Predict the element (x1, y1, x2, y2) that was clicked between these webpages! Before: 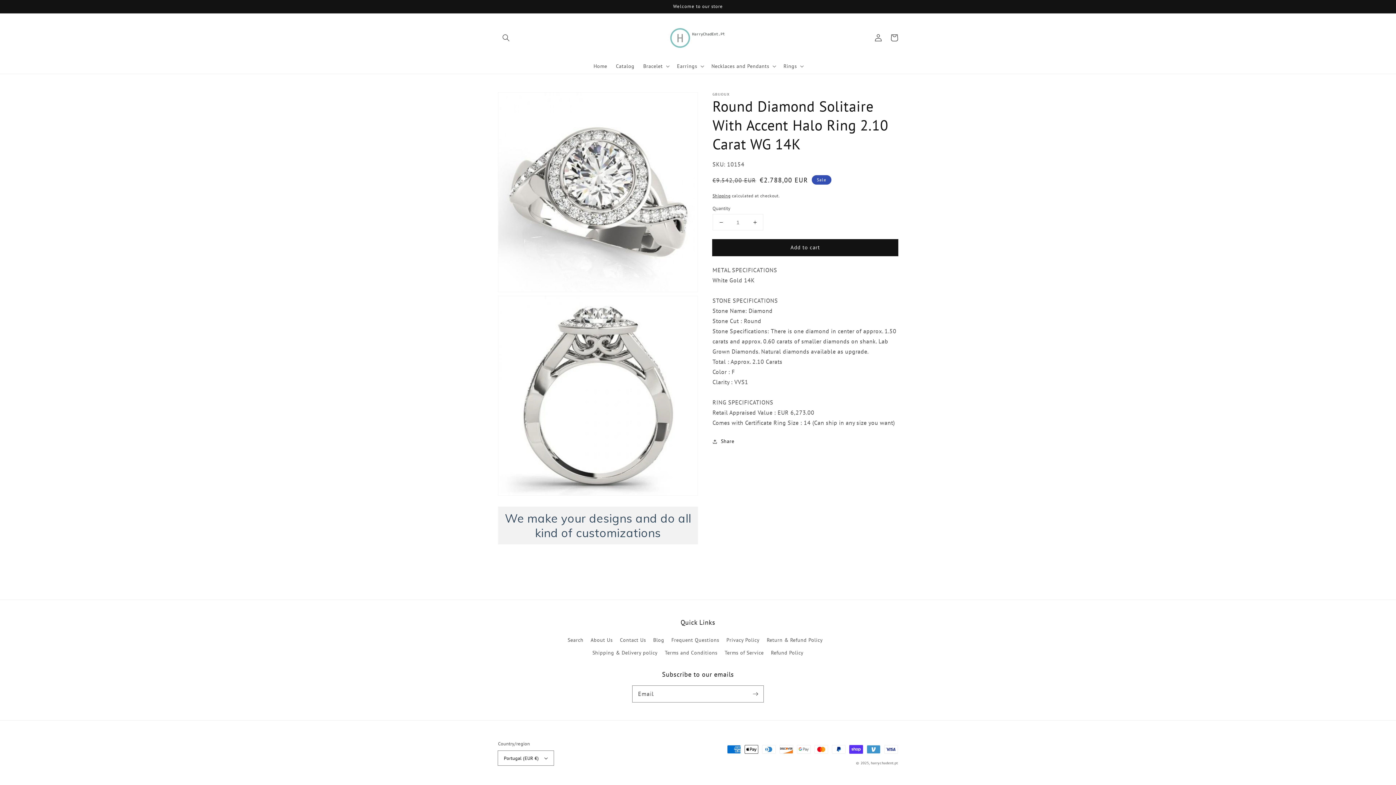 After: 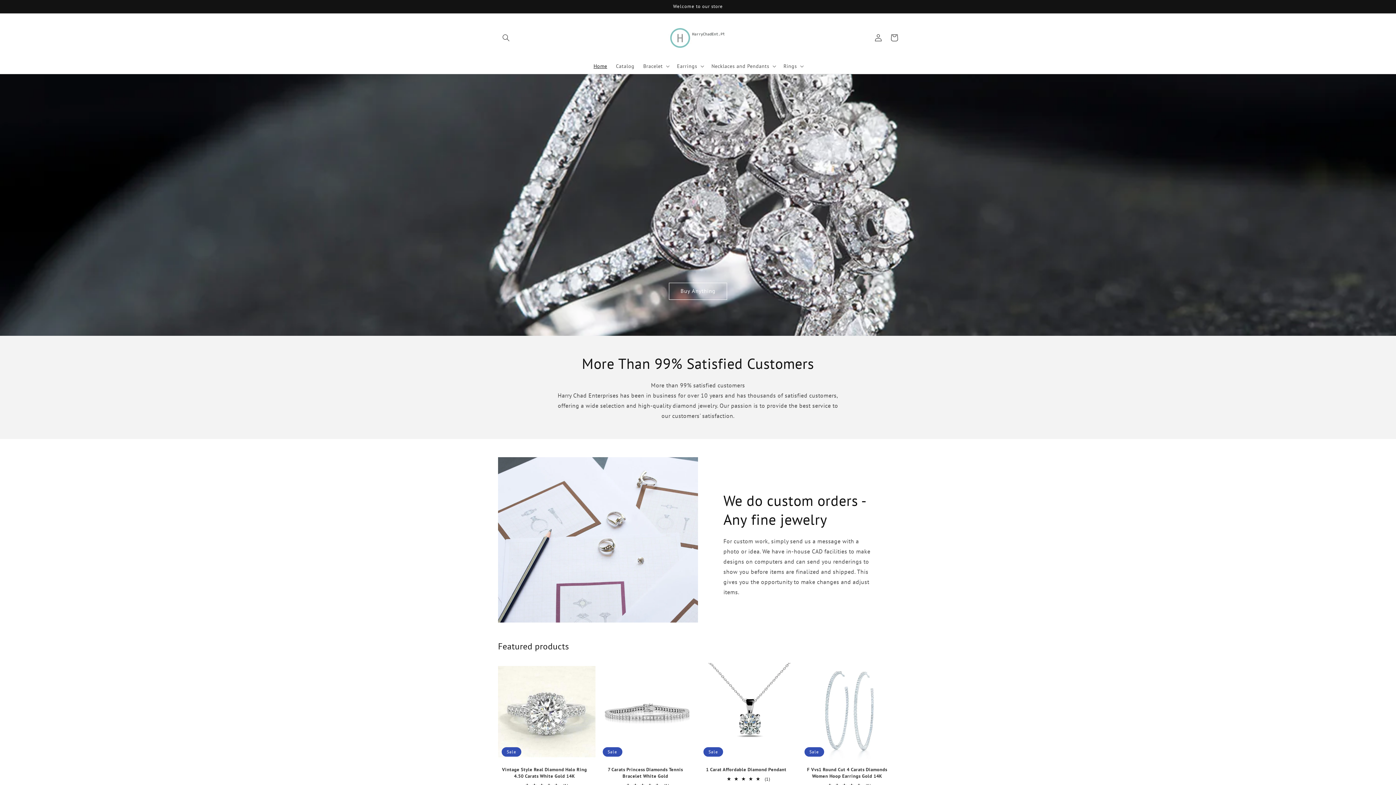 Action: bbox: (662, 20, 733, 54)